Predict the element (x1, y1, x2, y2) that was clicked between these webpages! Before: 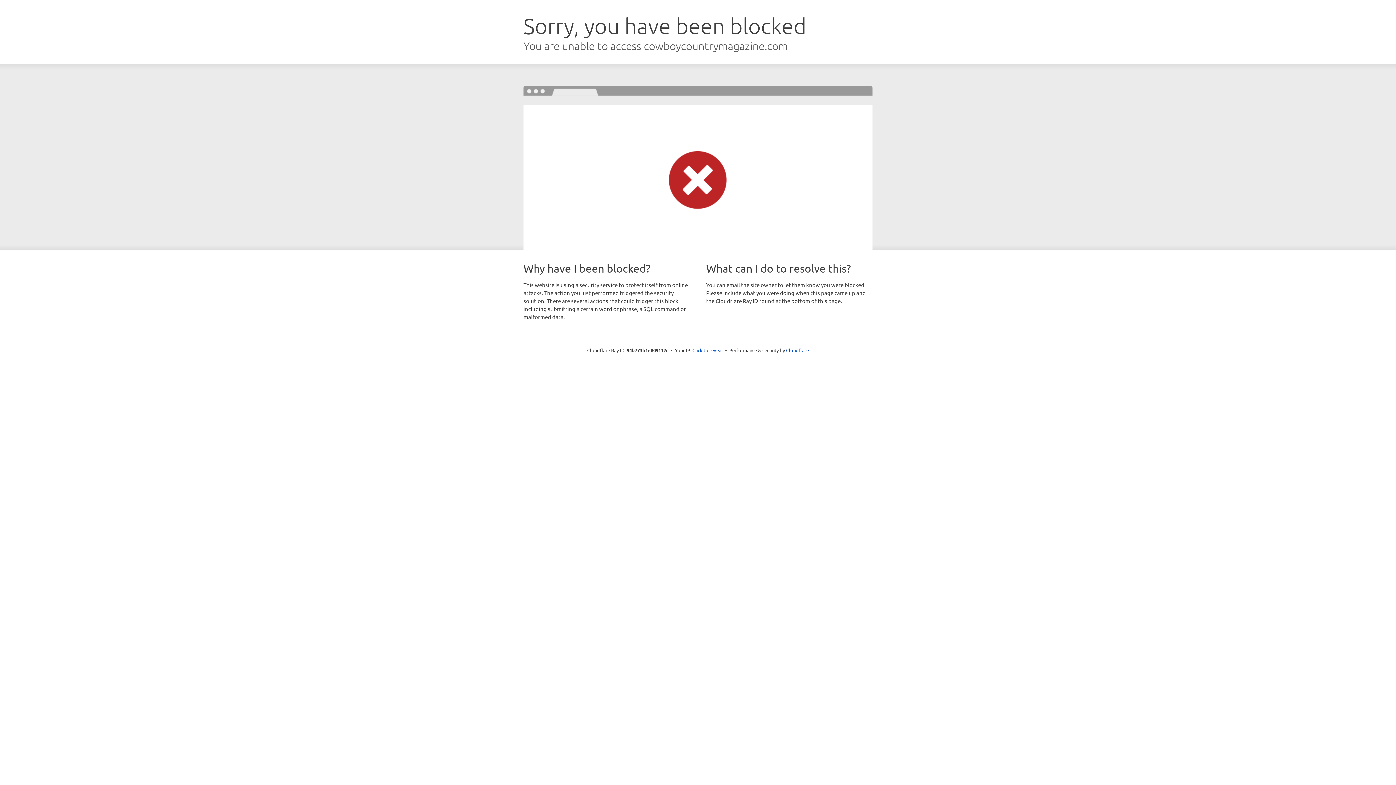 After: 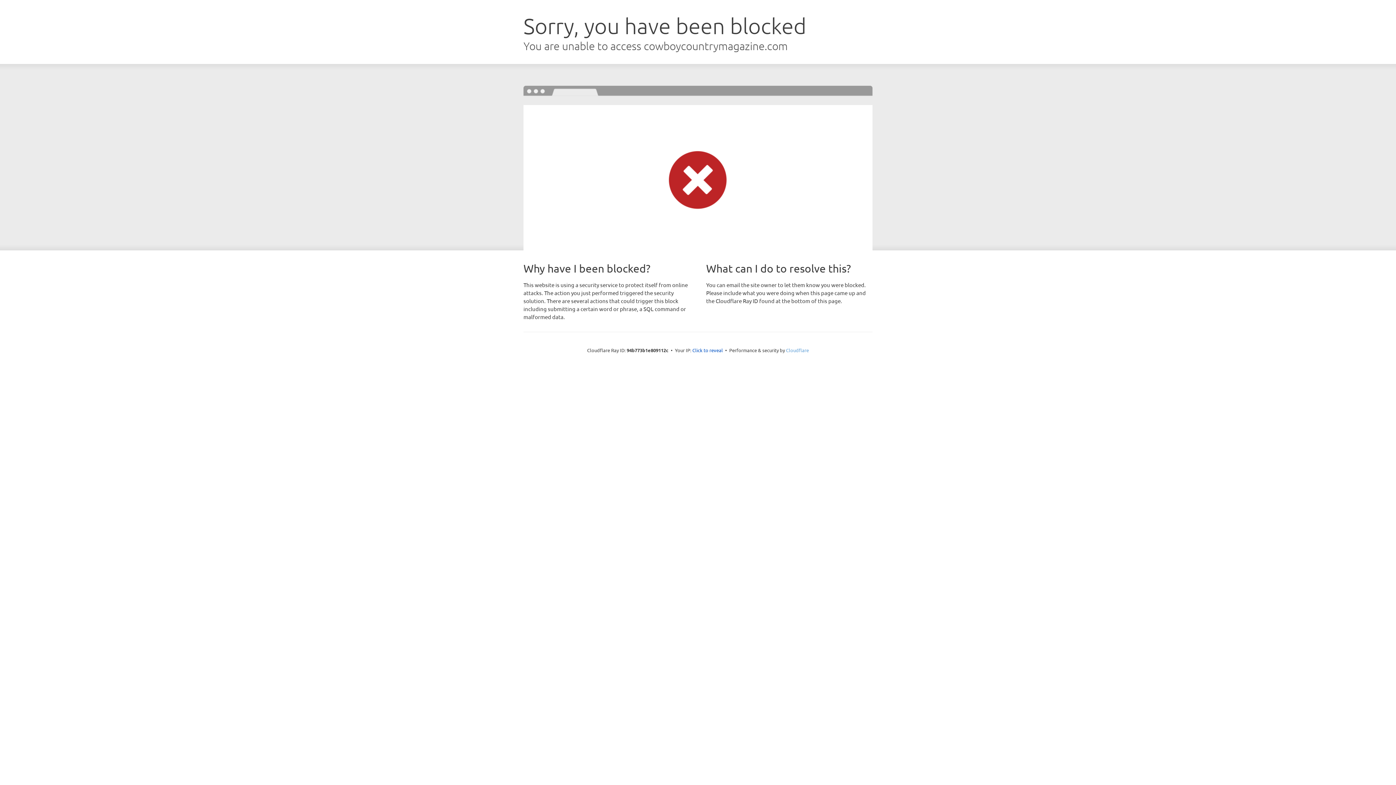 Action: label: Cloudflare bbox: (786, 347, 809, 353)